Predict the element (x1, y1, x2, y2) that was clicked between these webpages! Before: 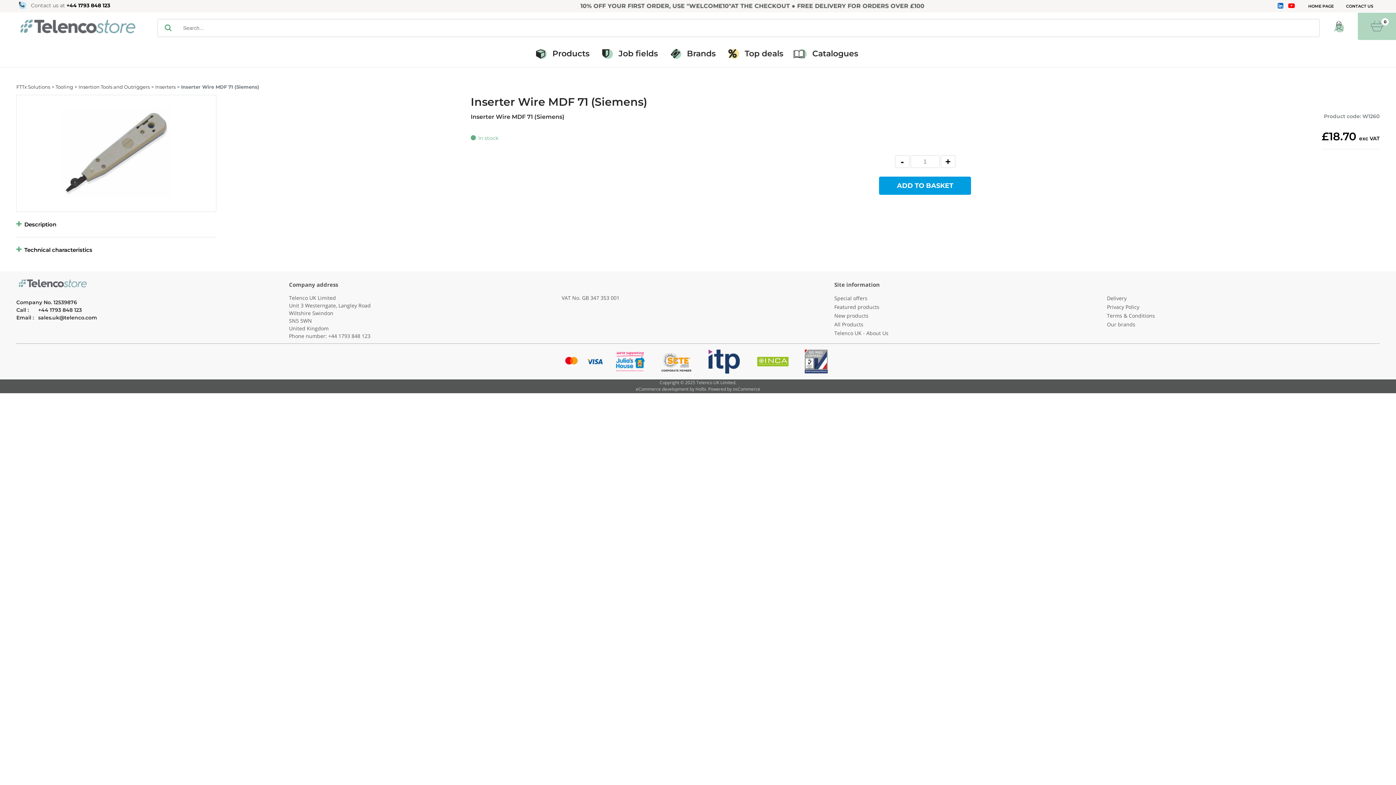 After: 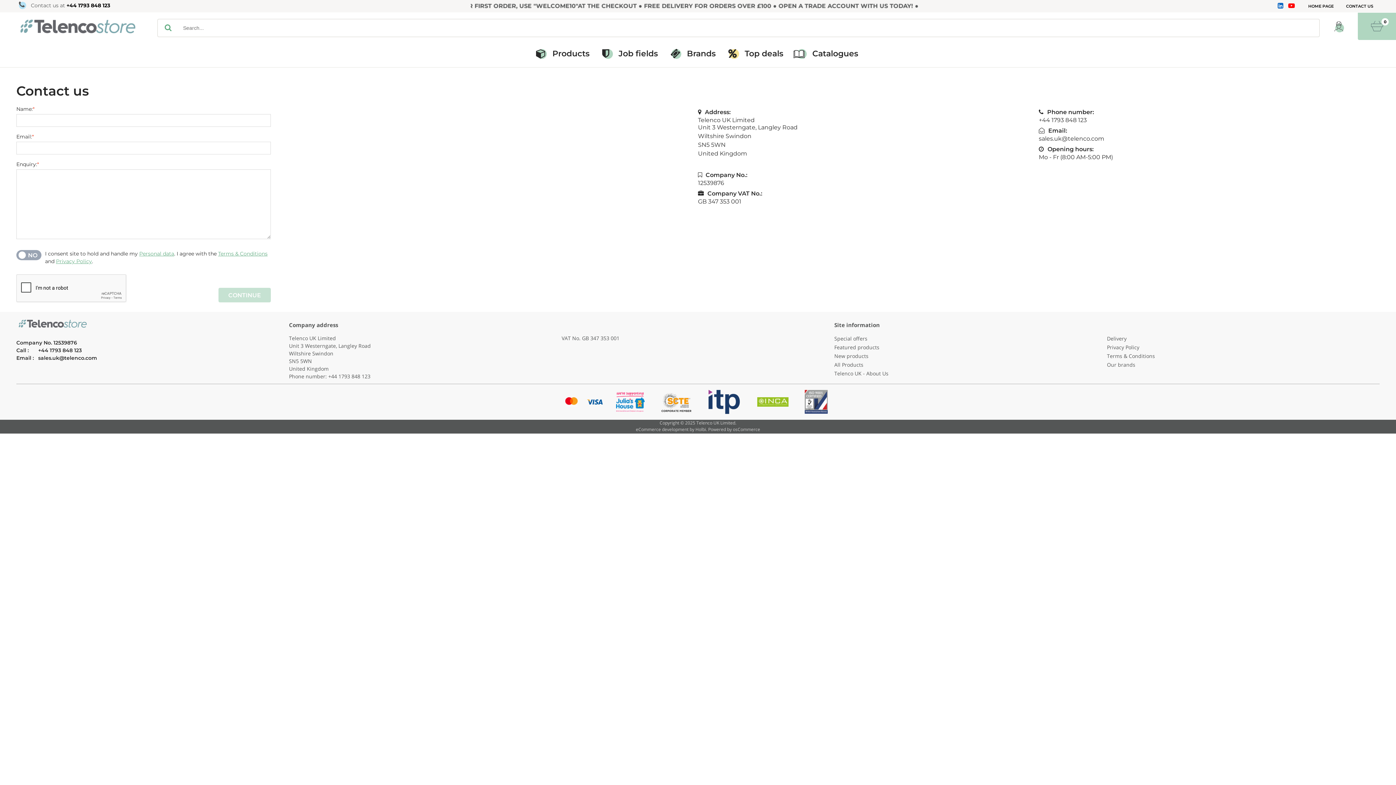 Action: bbox: (1340, 1, 1379, 11) label: CONTACT US